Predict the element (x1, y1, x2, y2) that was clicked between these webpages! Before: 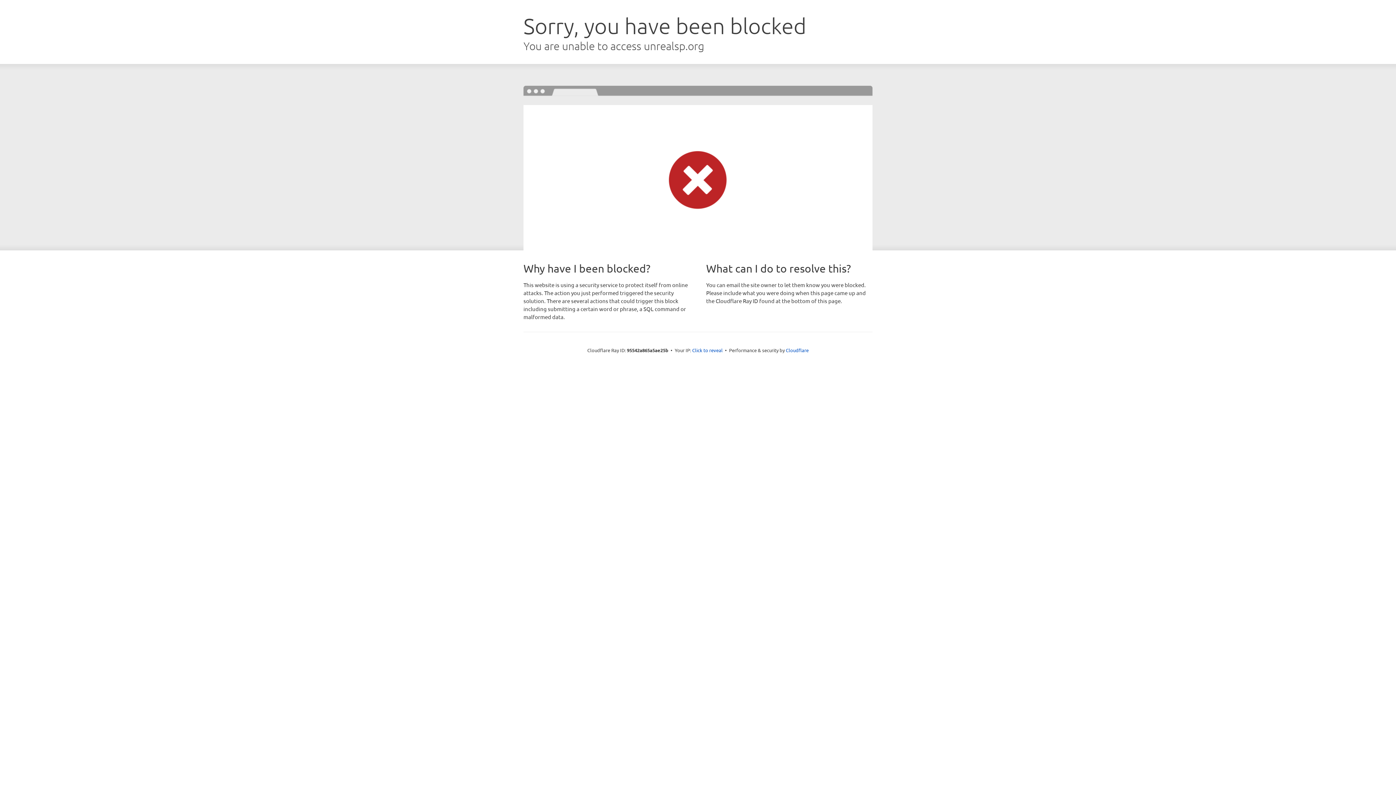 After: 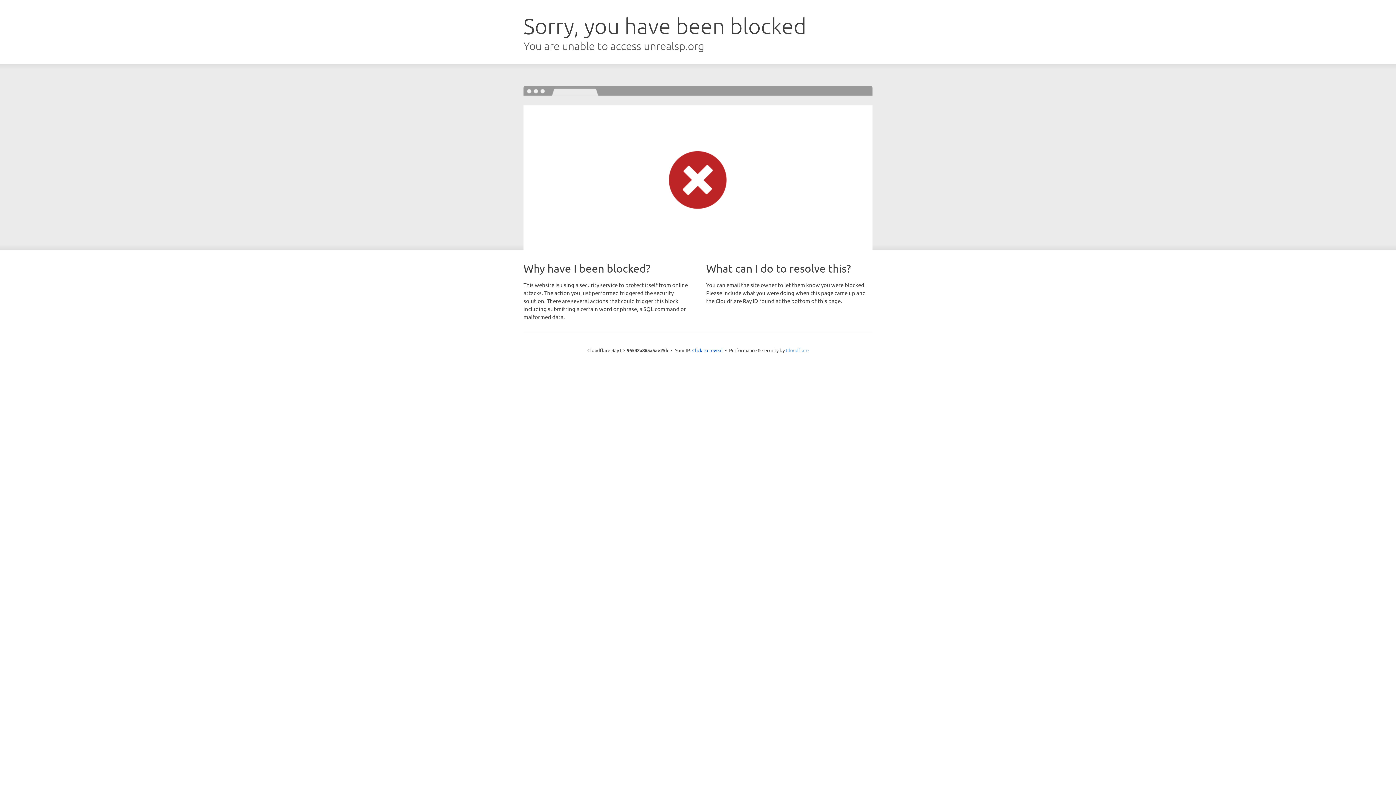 Action: label: Cloudflare bbox: (786, 347, 808, 353)